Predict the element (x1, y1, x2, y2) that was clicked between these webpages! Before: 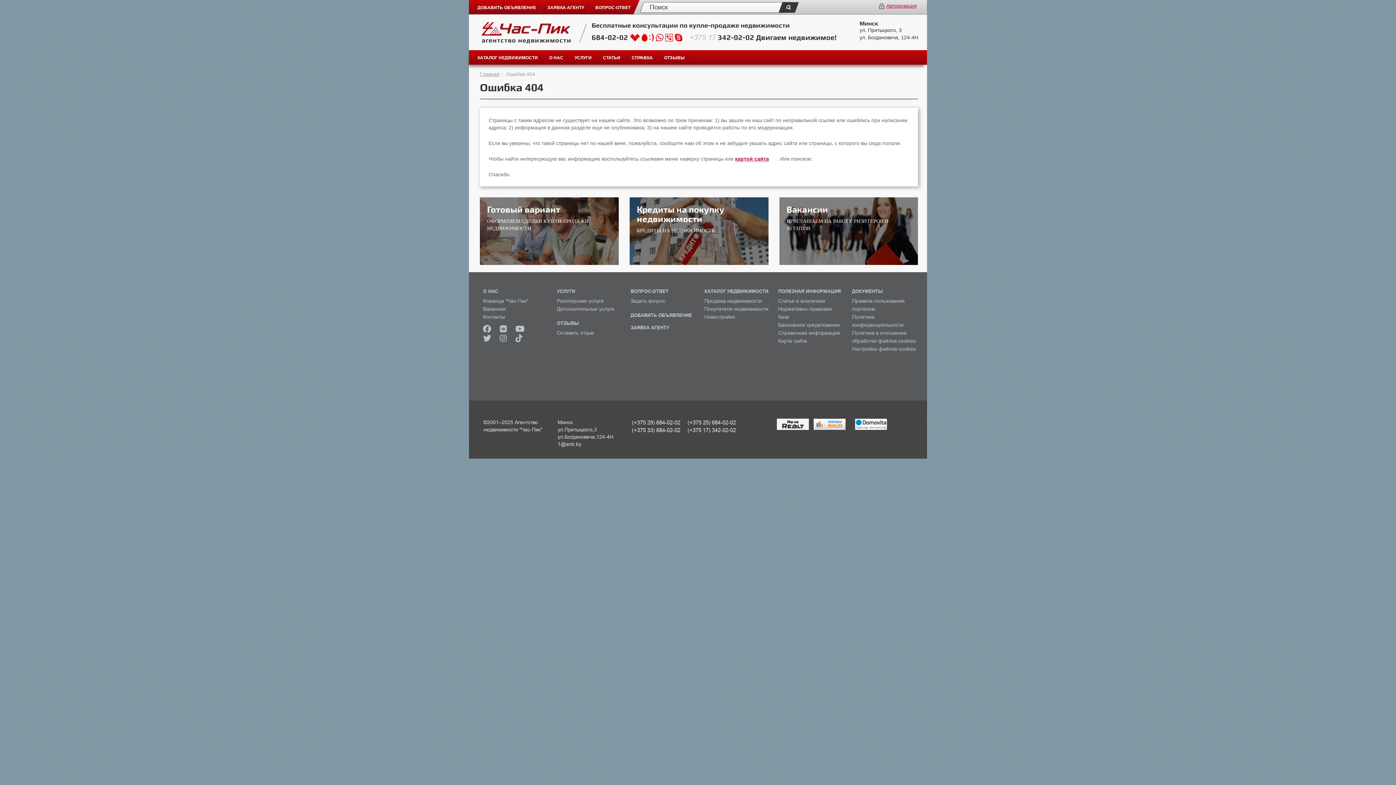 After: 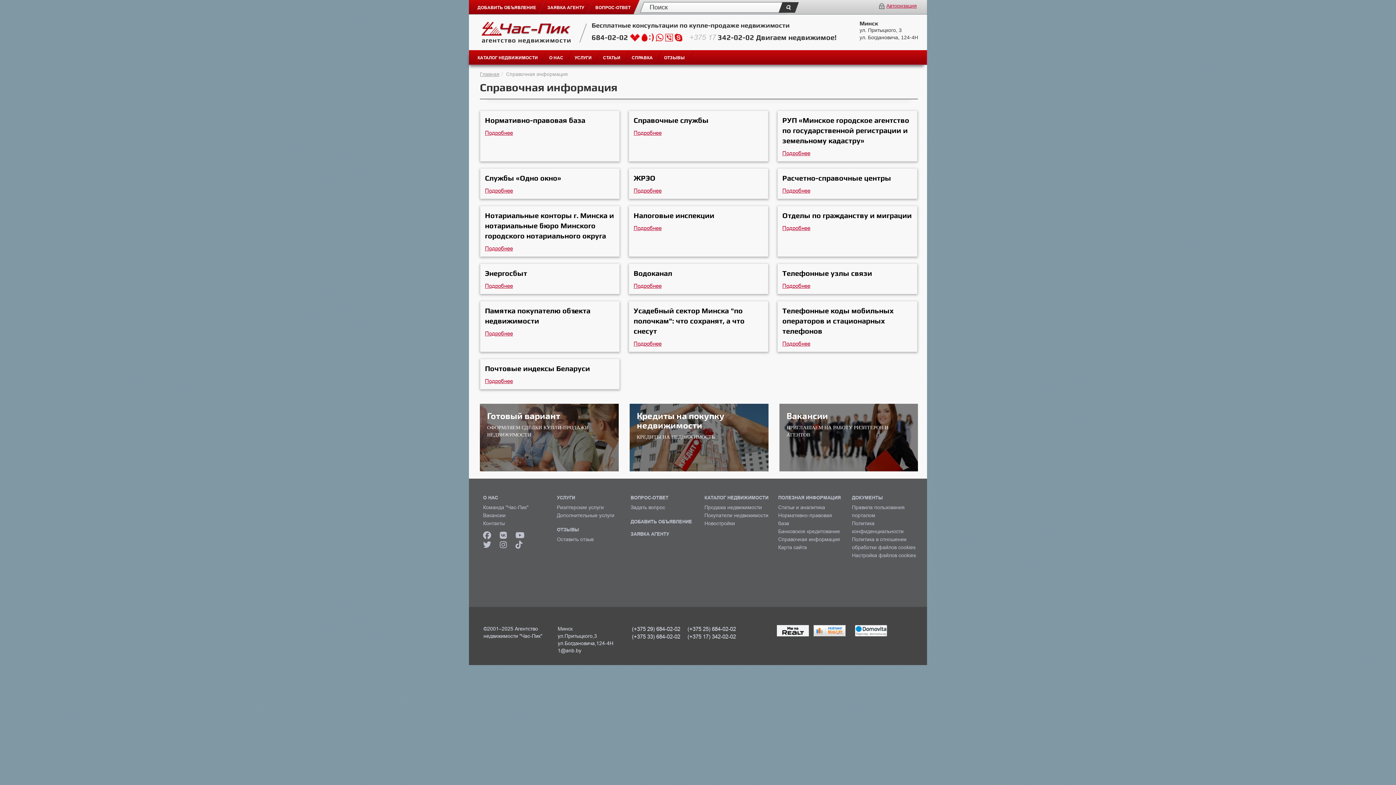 Action: bbox: (623, 50, 661, 64) label: СПРАВКА